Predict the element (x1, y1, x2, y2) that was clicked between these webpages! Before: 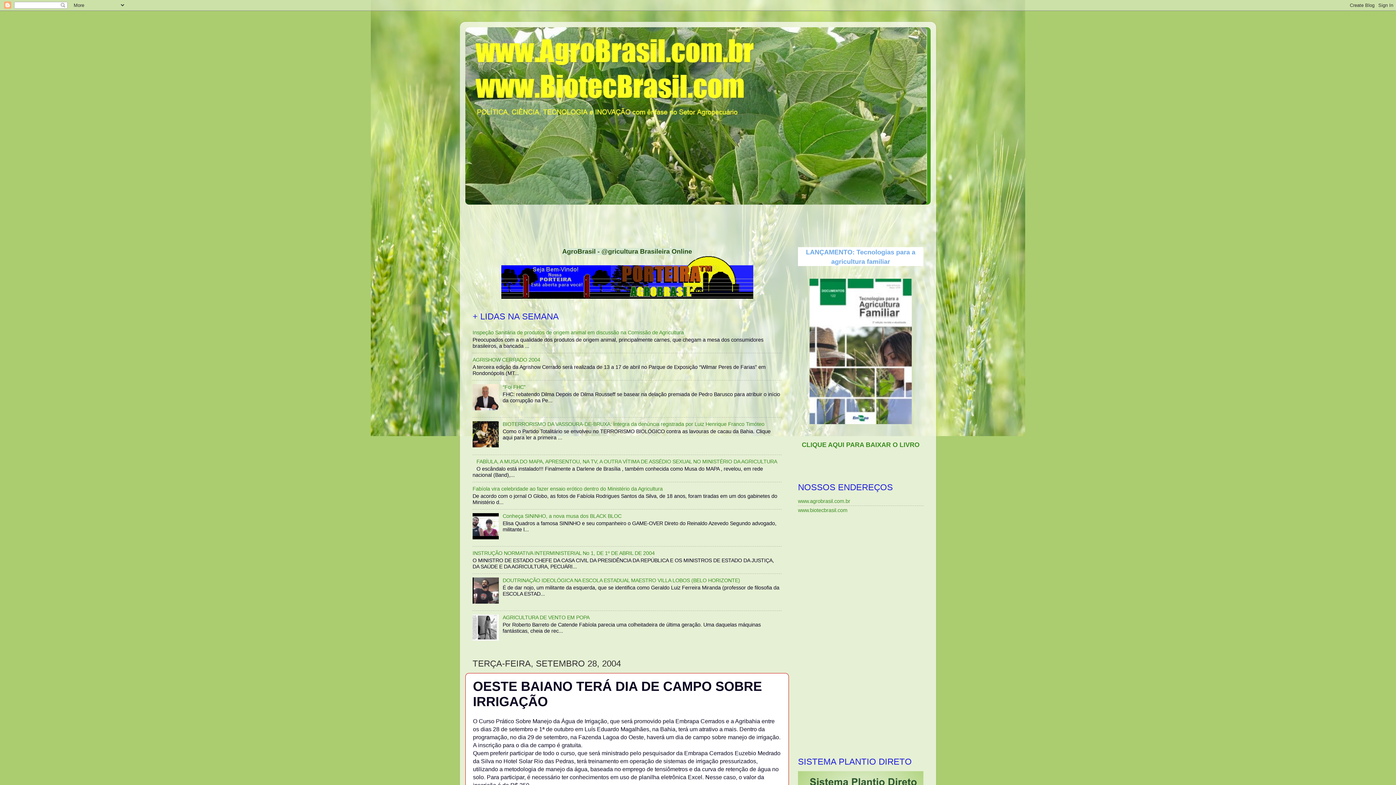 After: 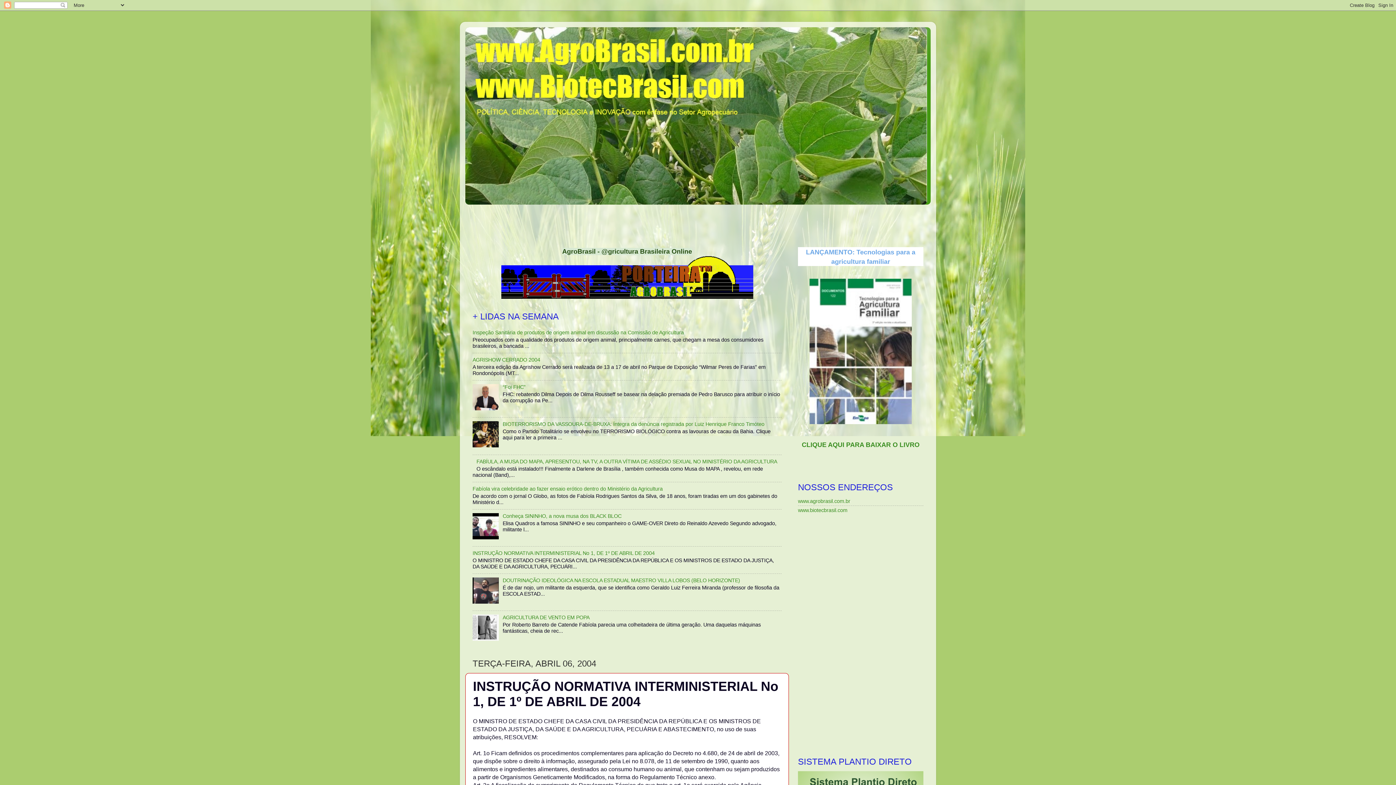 Action: label: INSTRUÇÃO NORMATIVA INTERMINISTERIAL No 1, DE 1º DE ABRIL DE 2004 bbox: (472, 550, 654, 556)